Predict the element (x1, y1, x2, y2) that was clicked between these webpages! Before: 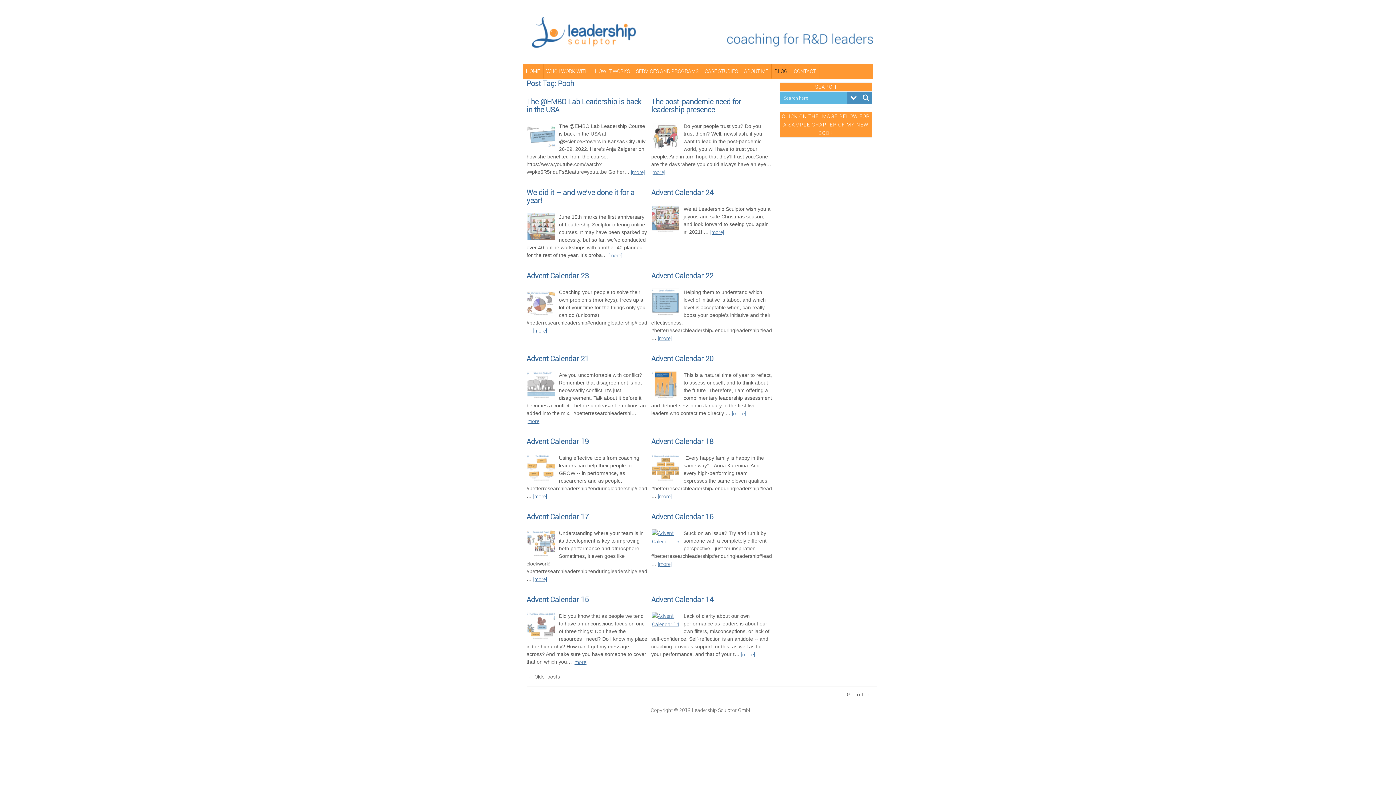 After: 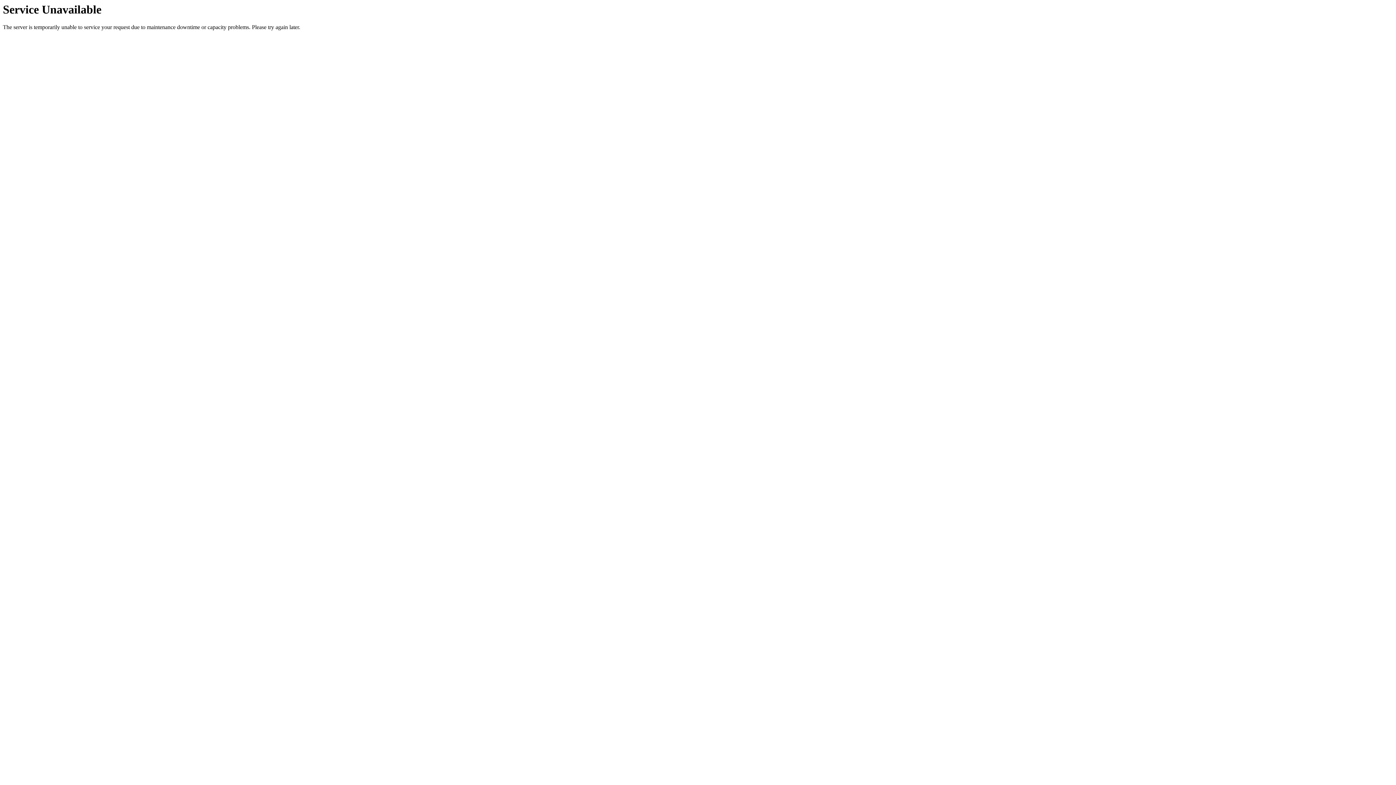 Action: bbox: (527, 311, 554, 317)